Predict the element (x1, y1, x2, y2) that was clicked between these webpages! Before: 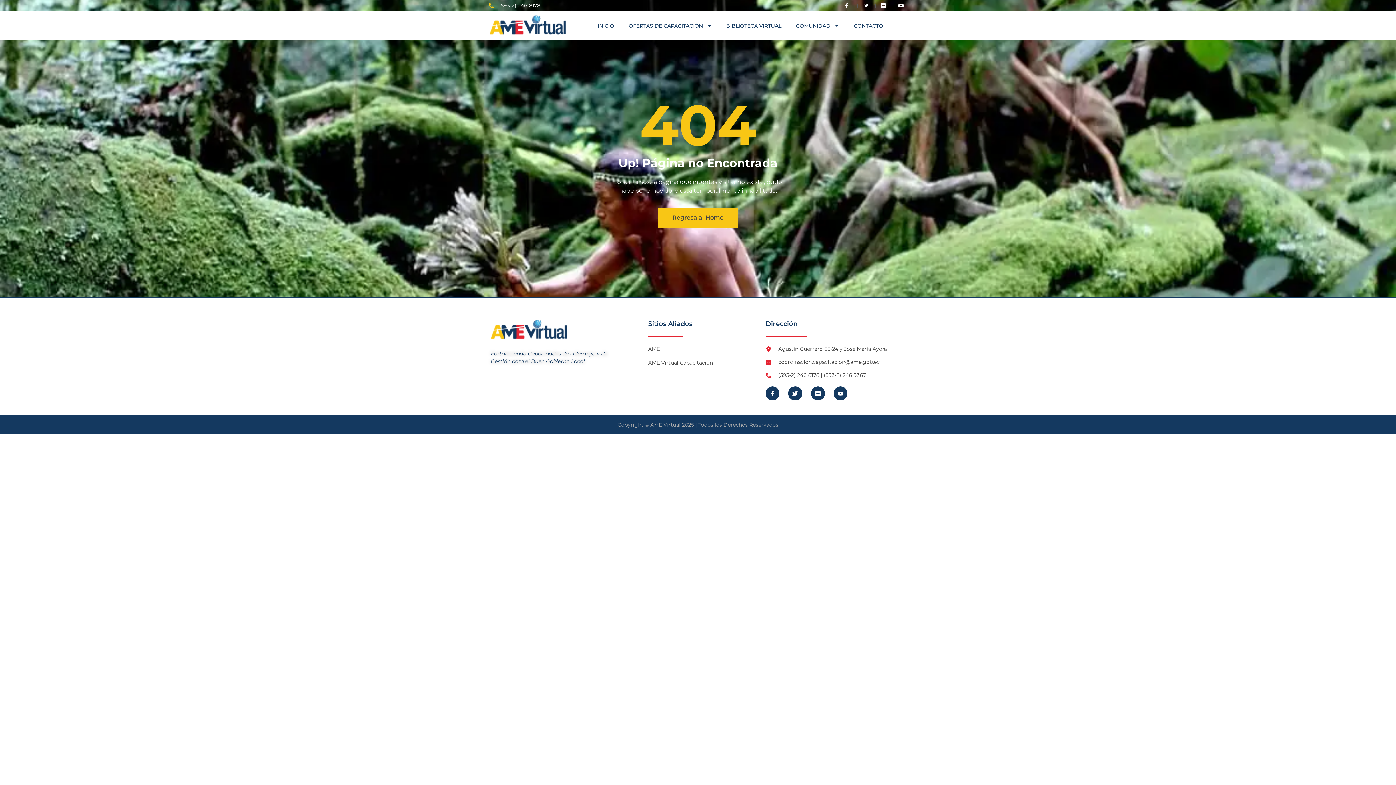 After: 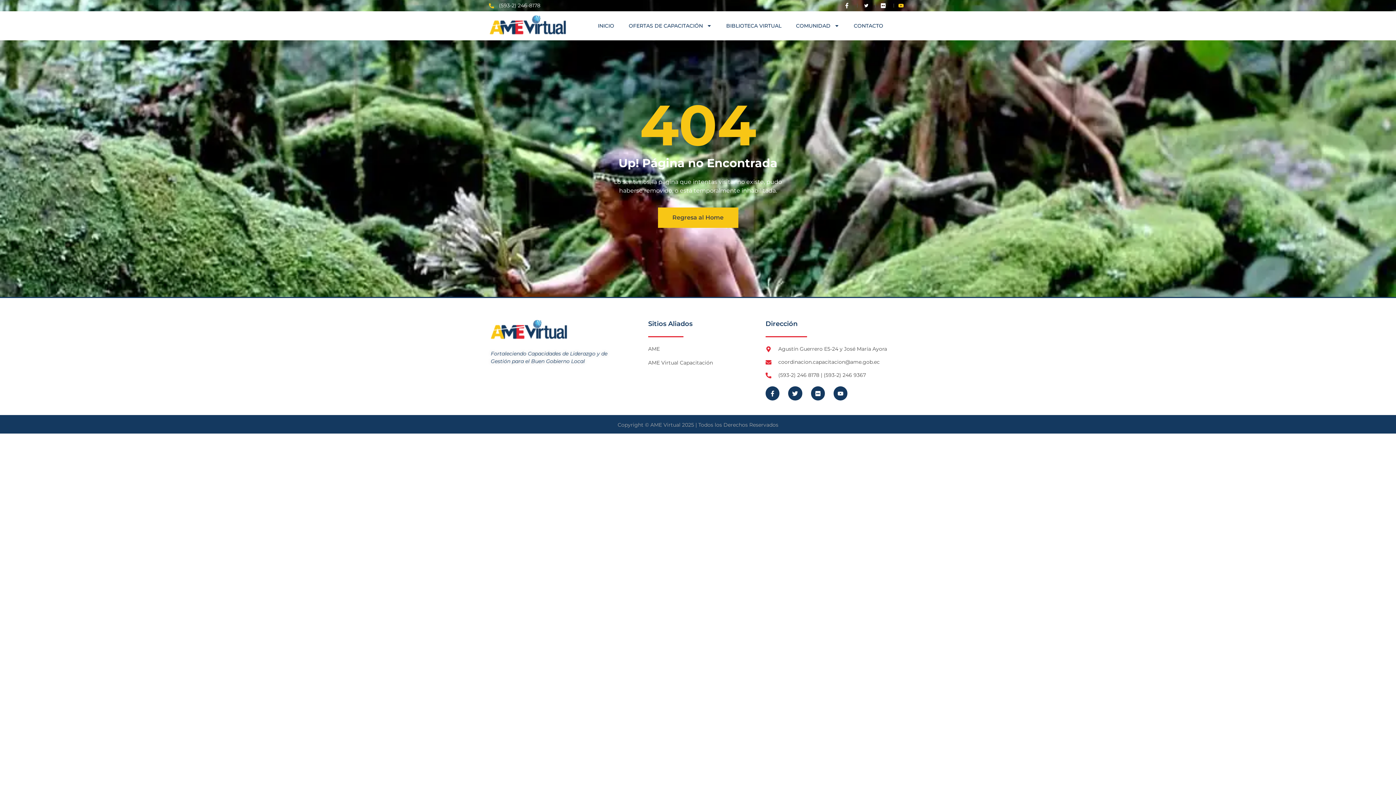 Action: bbox: (898, 2, 907, 8) label: Visita Youtube de AME Virtual